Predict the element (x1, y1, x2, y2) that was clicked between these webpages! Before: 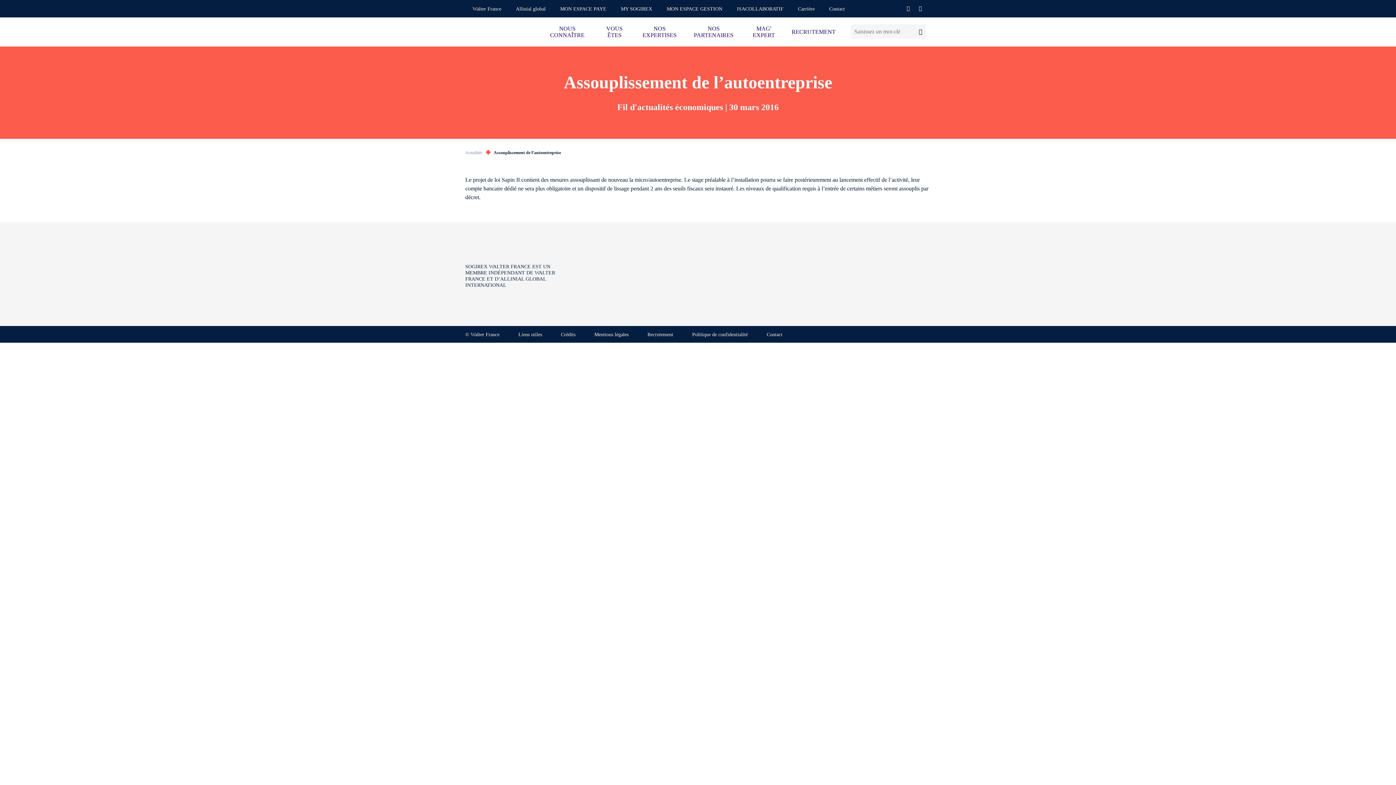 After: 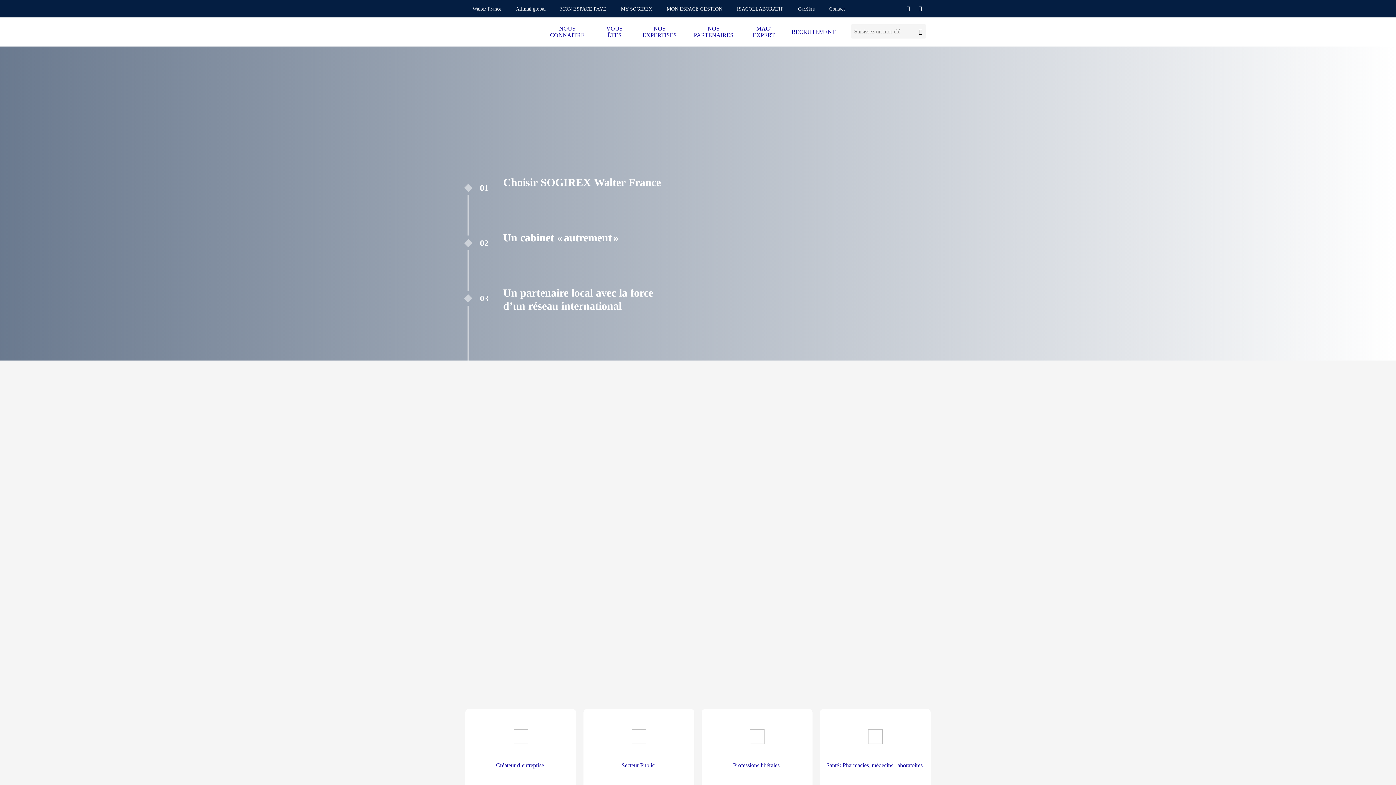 Action: bbox: (469, 17, 539, 46)